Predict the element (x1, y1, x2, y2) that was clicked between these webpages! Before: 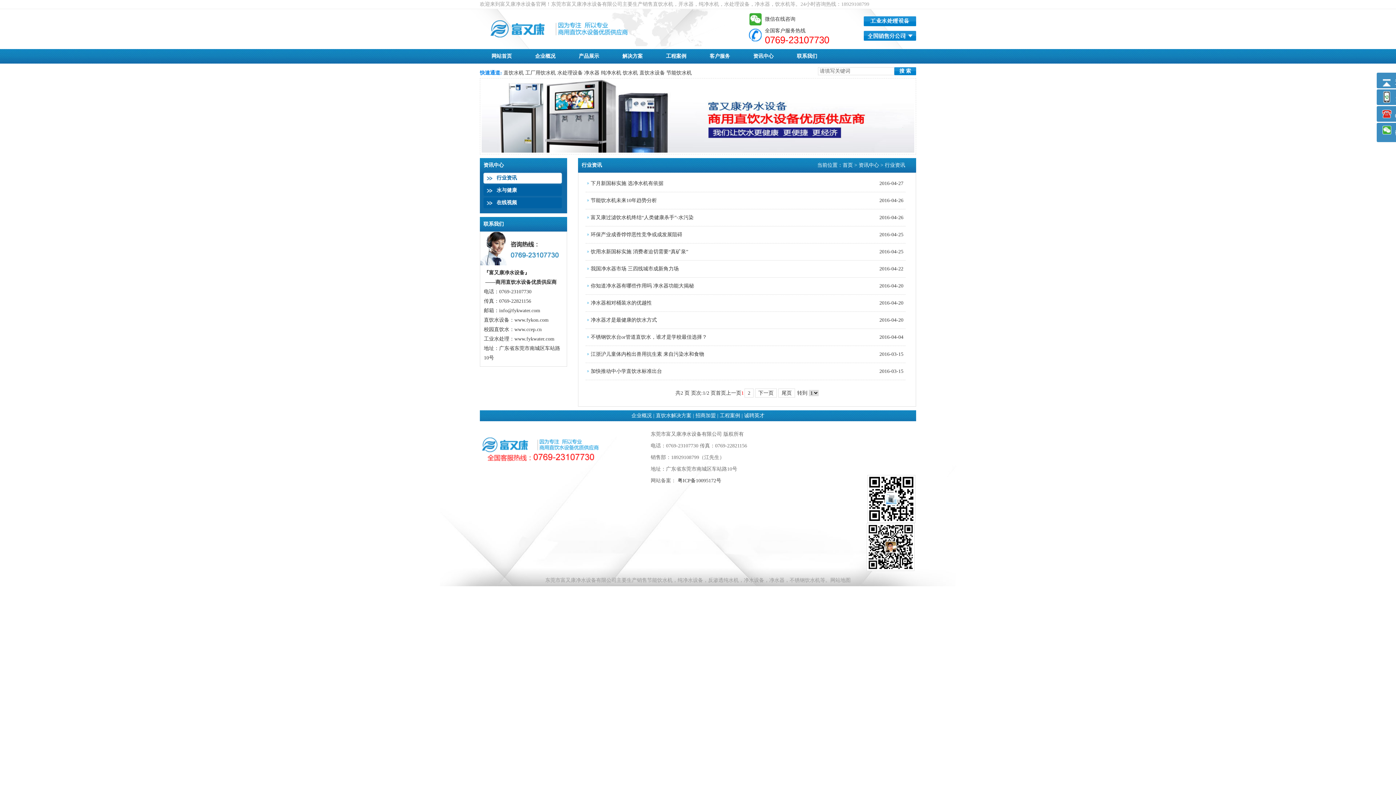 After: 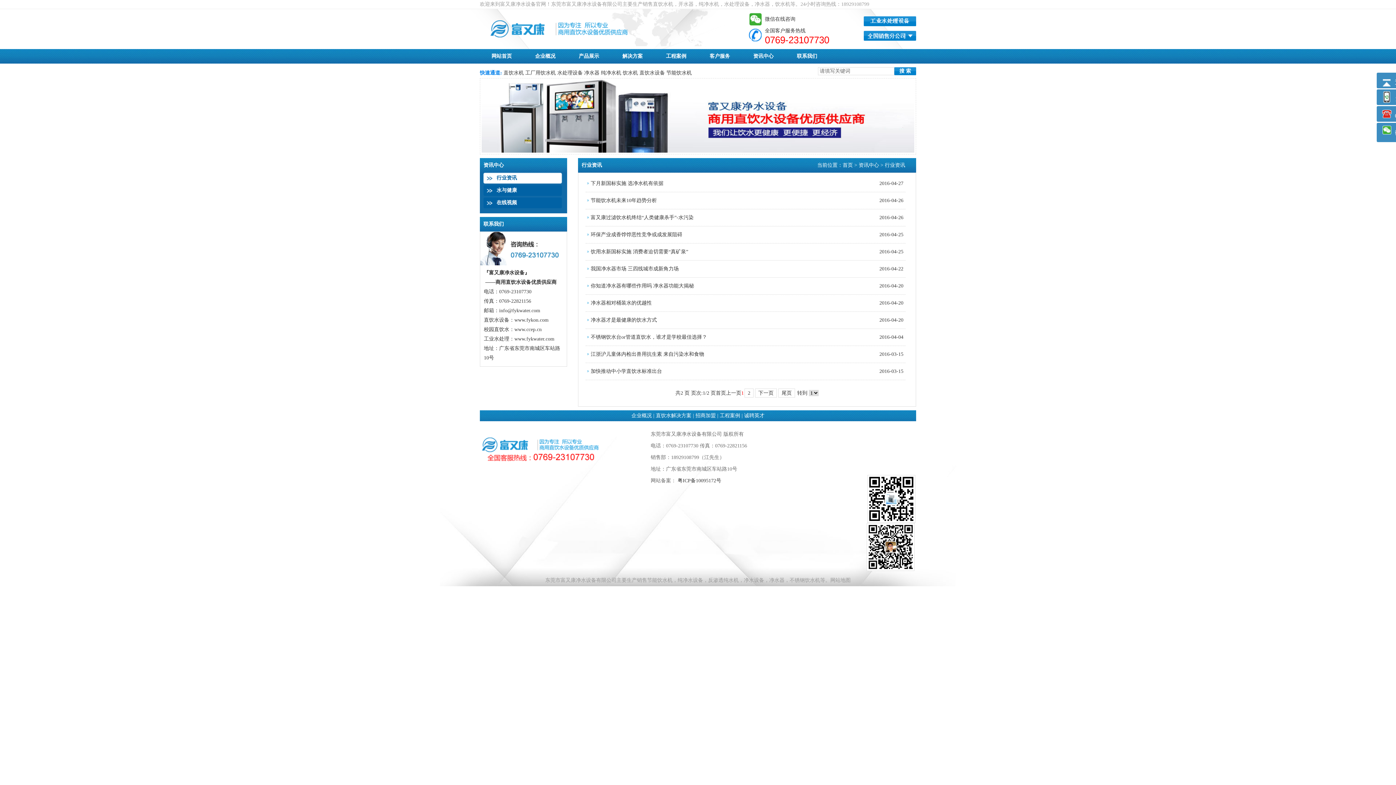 Action: label: 行业资讯 bbox: (885, 162, 905, 168)